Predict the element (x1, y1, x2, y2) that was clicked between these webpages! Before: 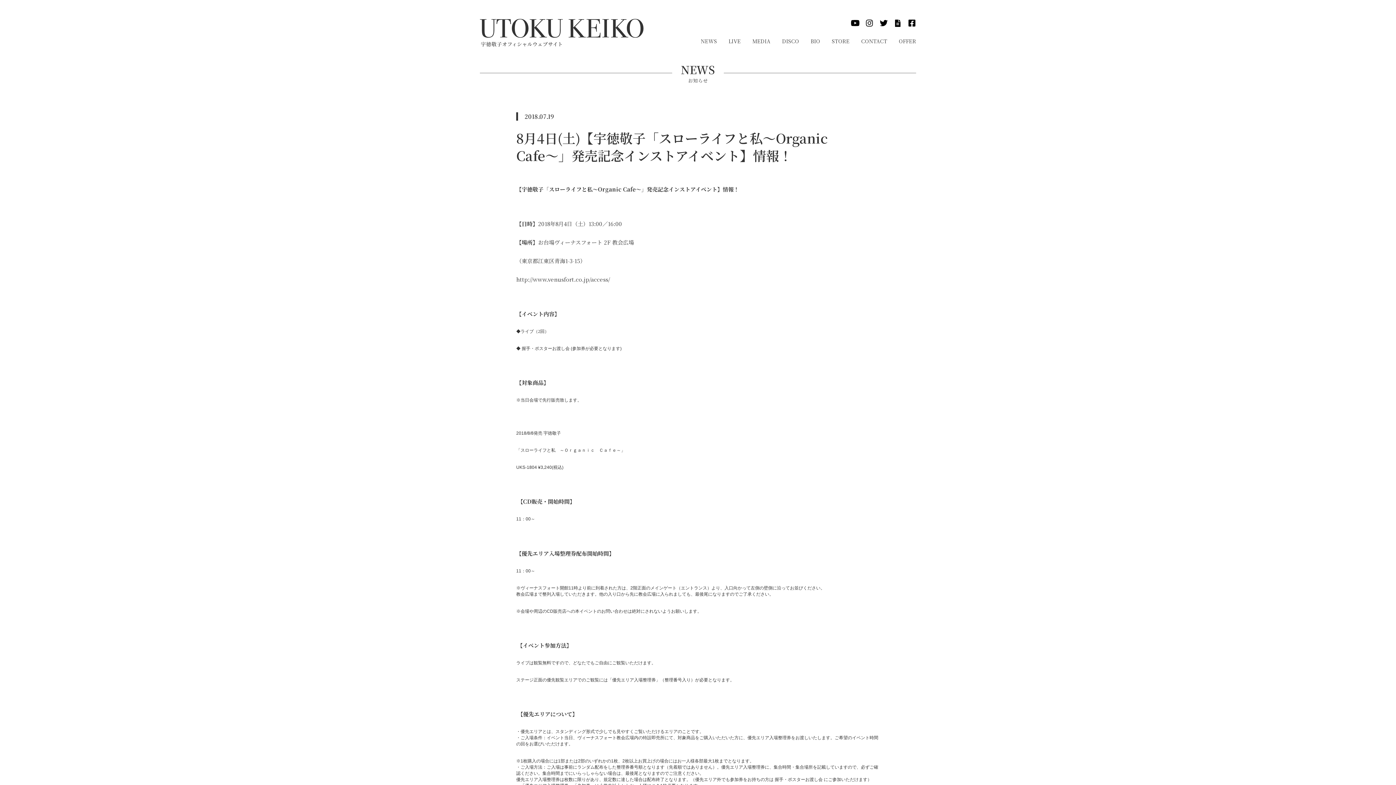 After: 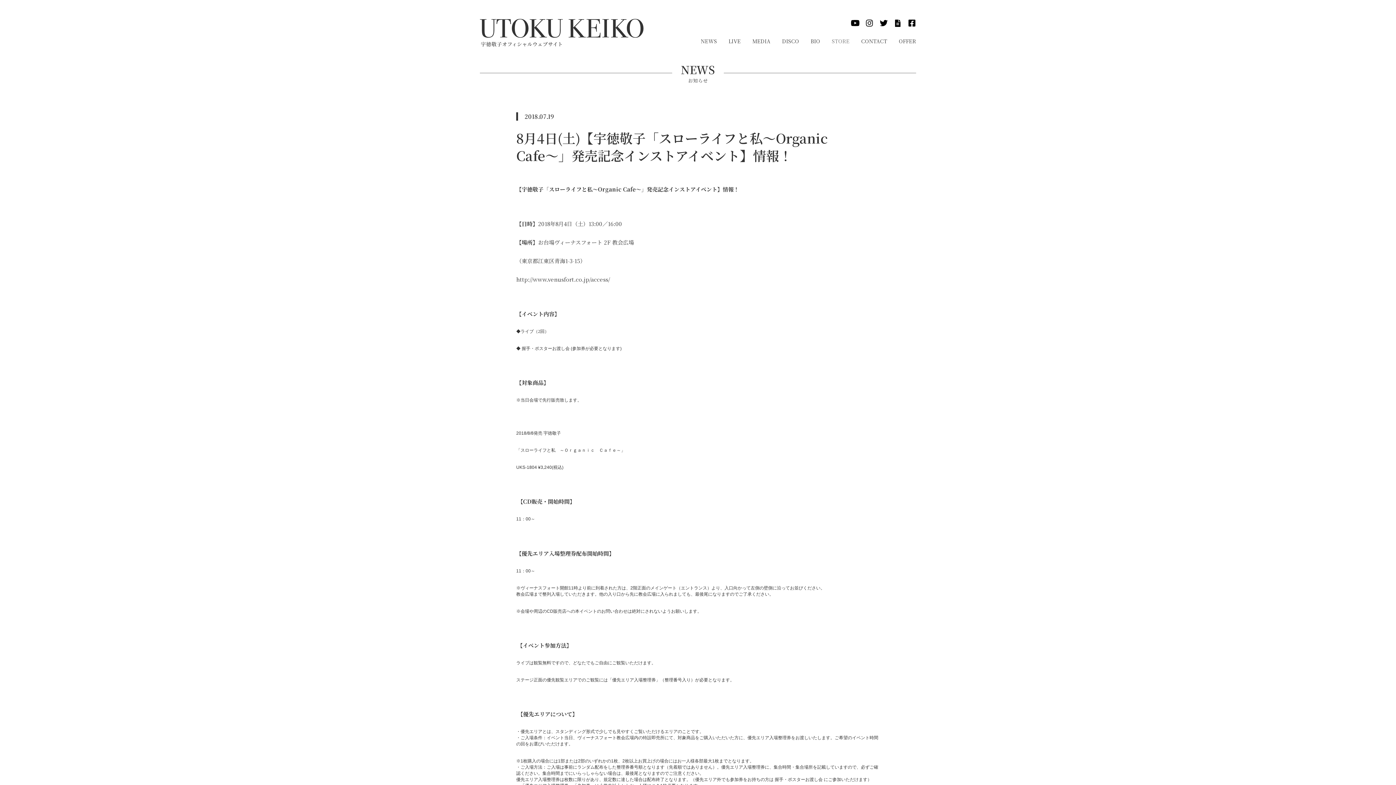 Action: bbox: (832, 37, 849, 44) label: STORE